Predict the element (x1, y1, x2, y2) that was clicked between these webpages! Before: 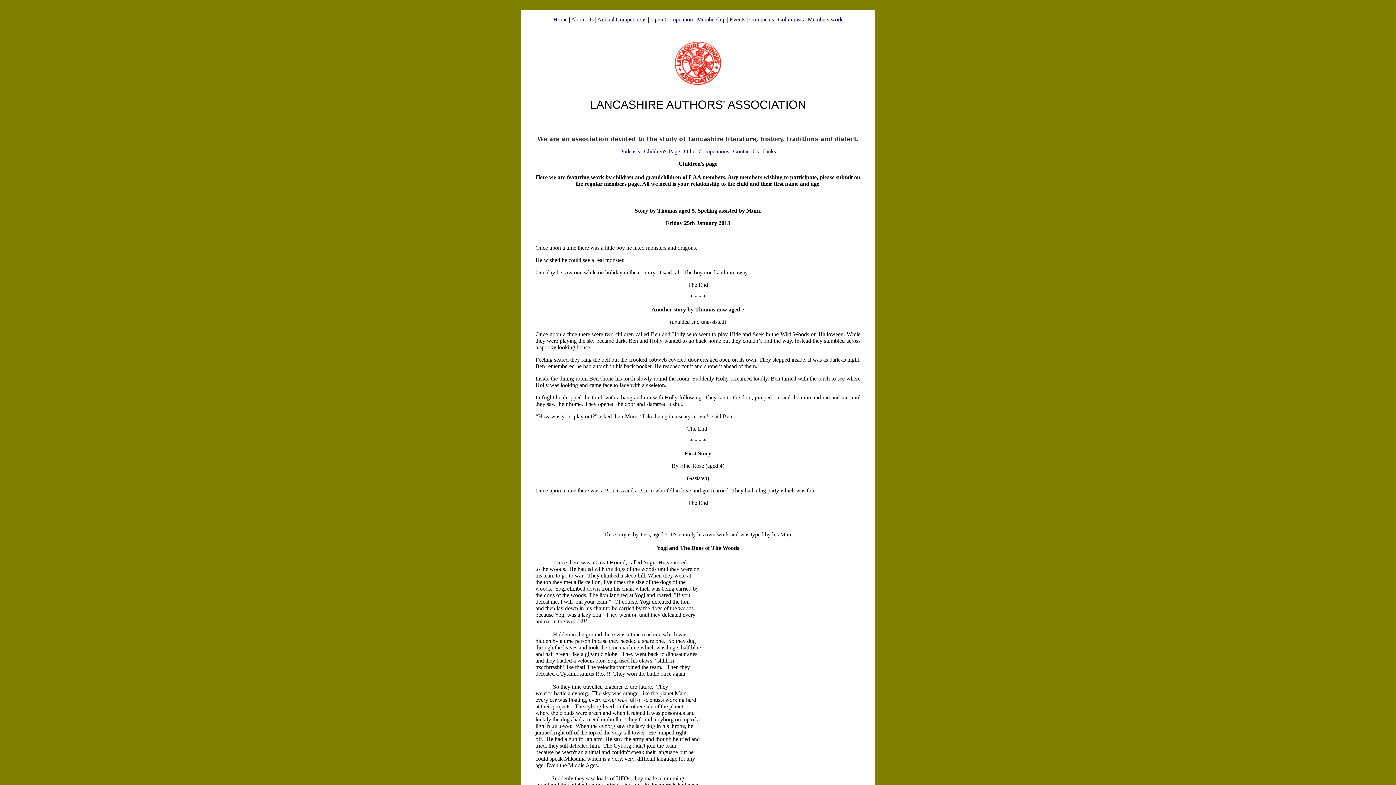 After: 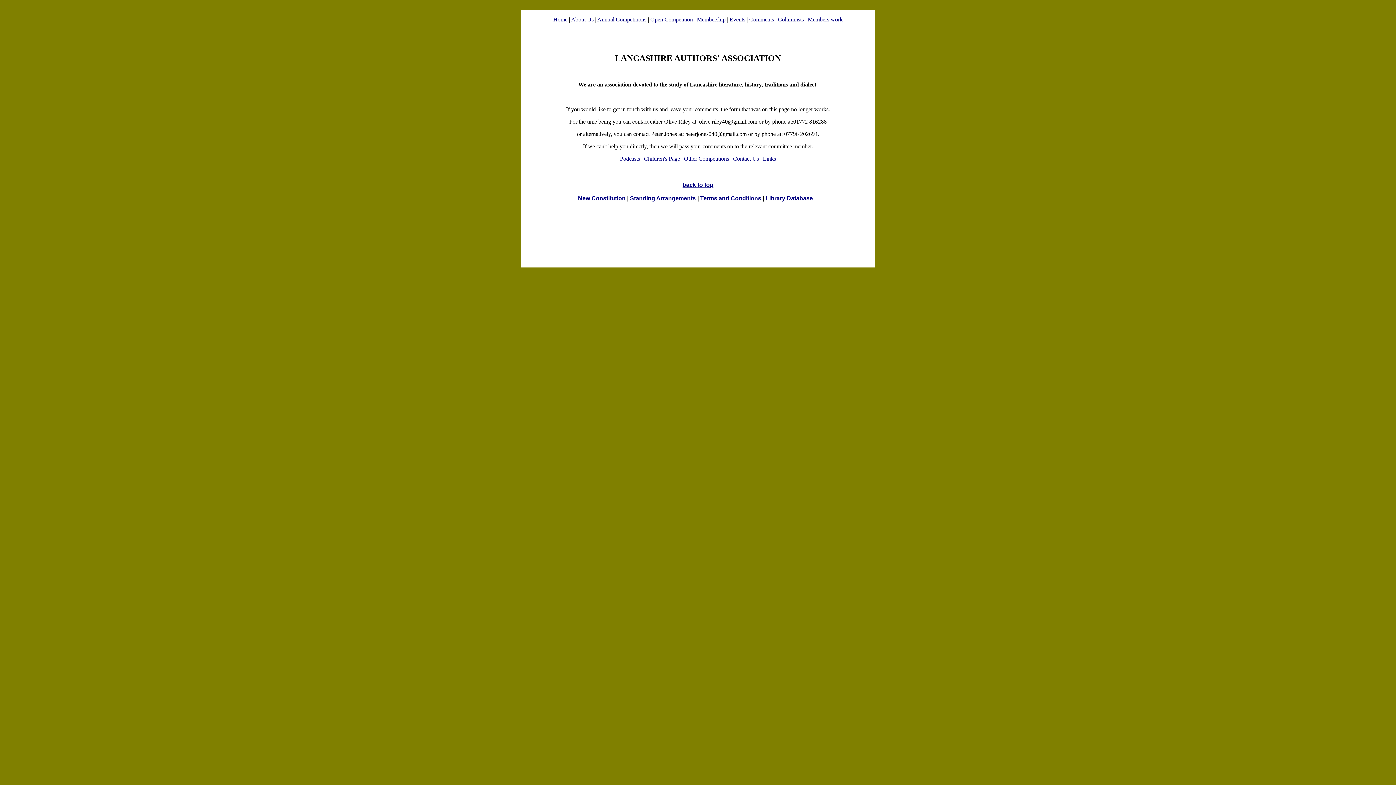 Action: bbox: (733, 148, 759, 154) label: Contact Us